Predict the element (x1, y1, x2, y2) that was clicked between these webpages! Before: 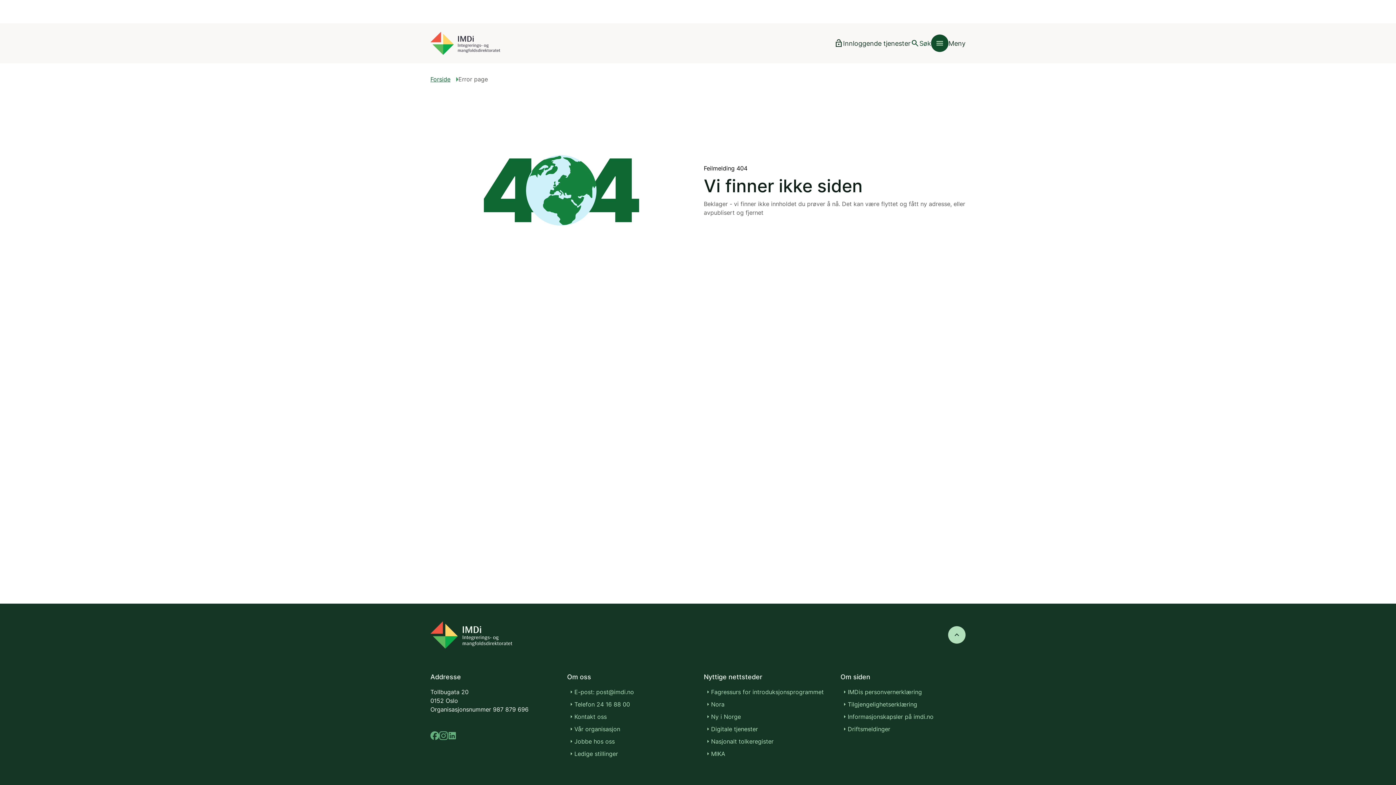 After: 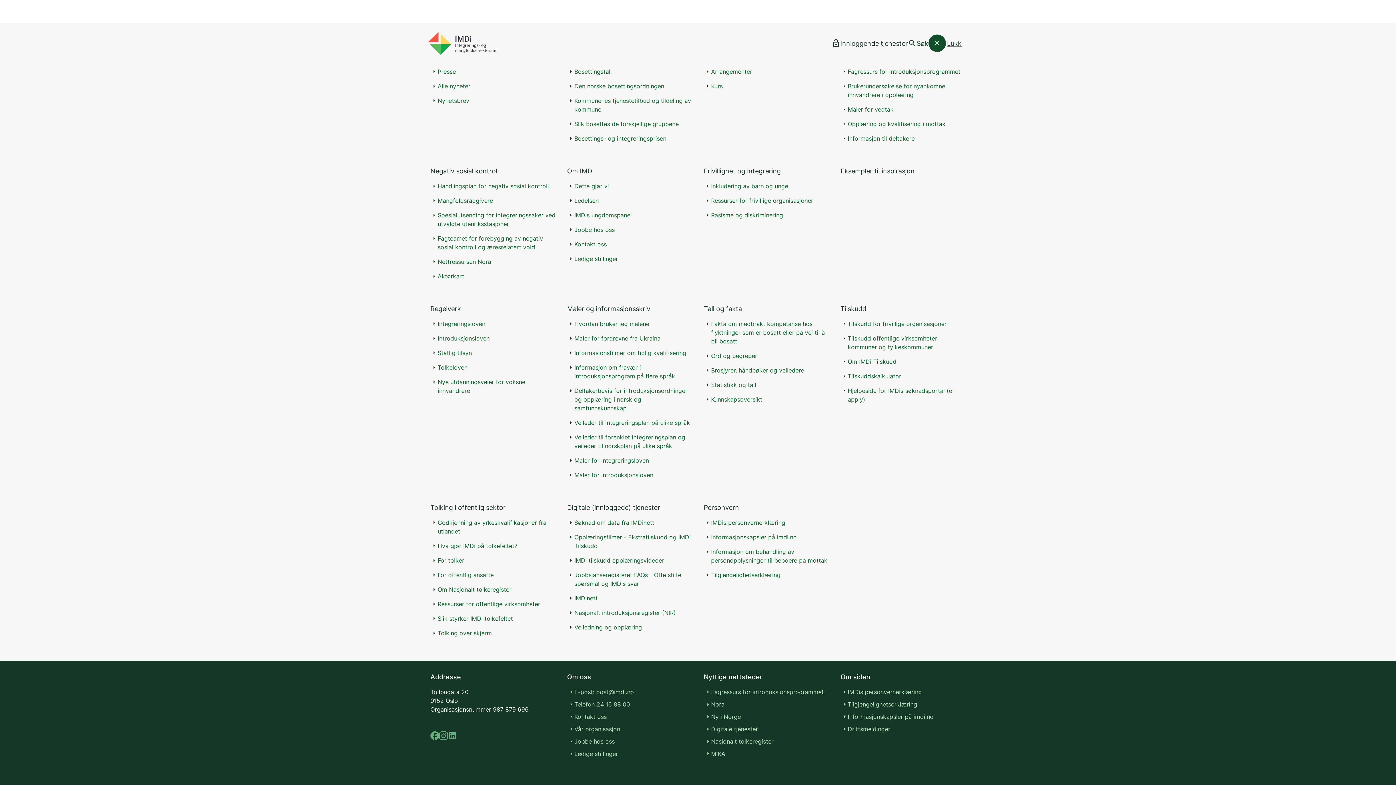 Action: bbox: (931, 34, 965, 52) label: menu
Meny